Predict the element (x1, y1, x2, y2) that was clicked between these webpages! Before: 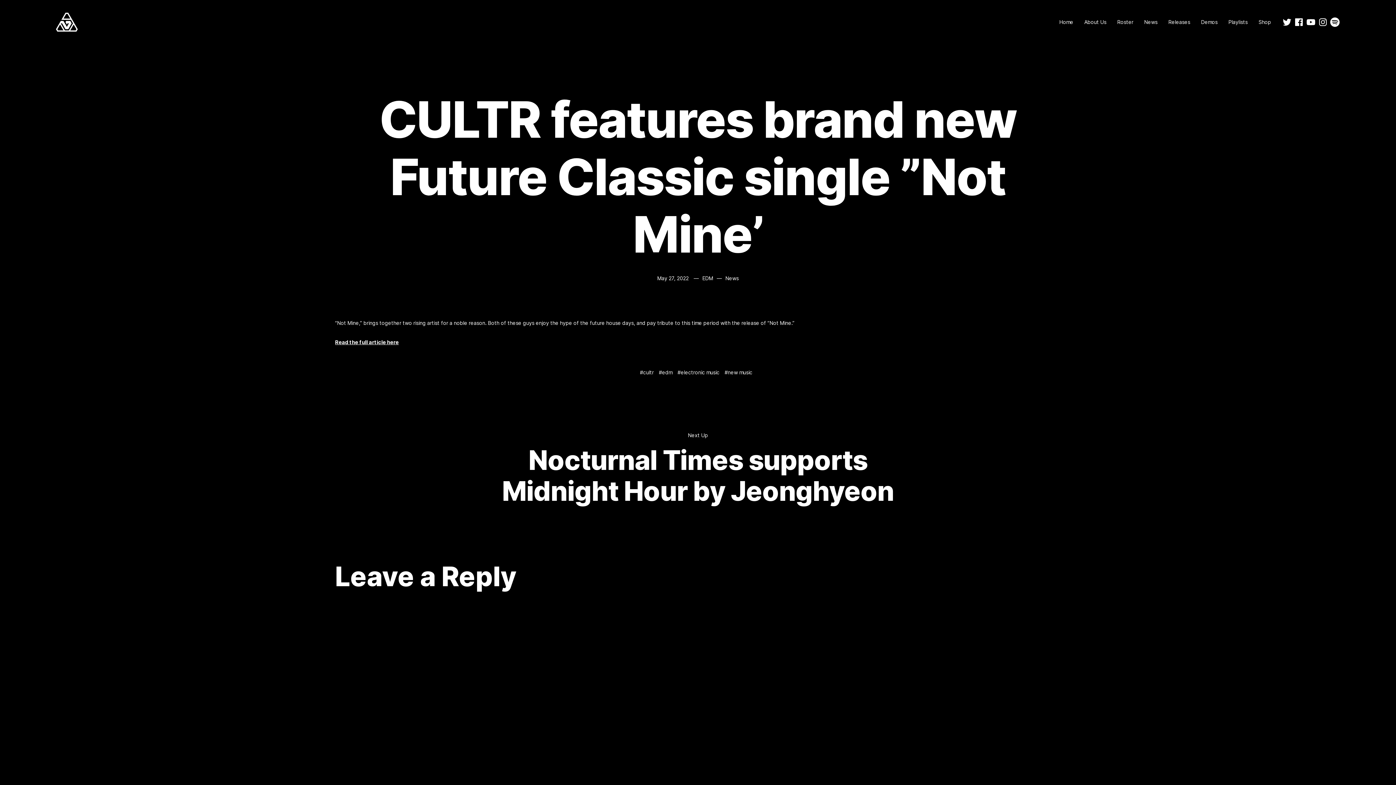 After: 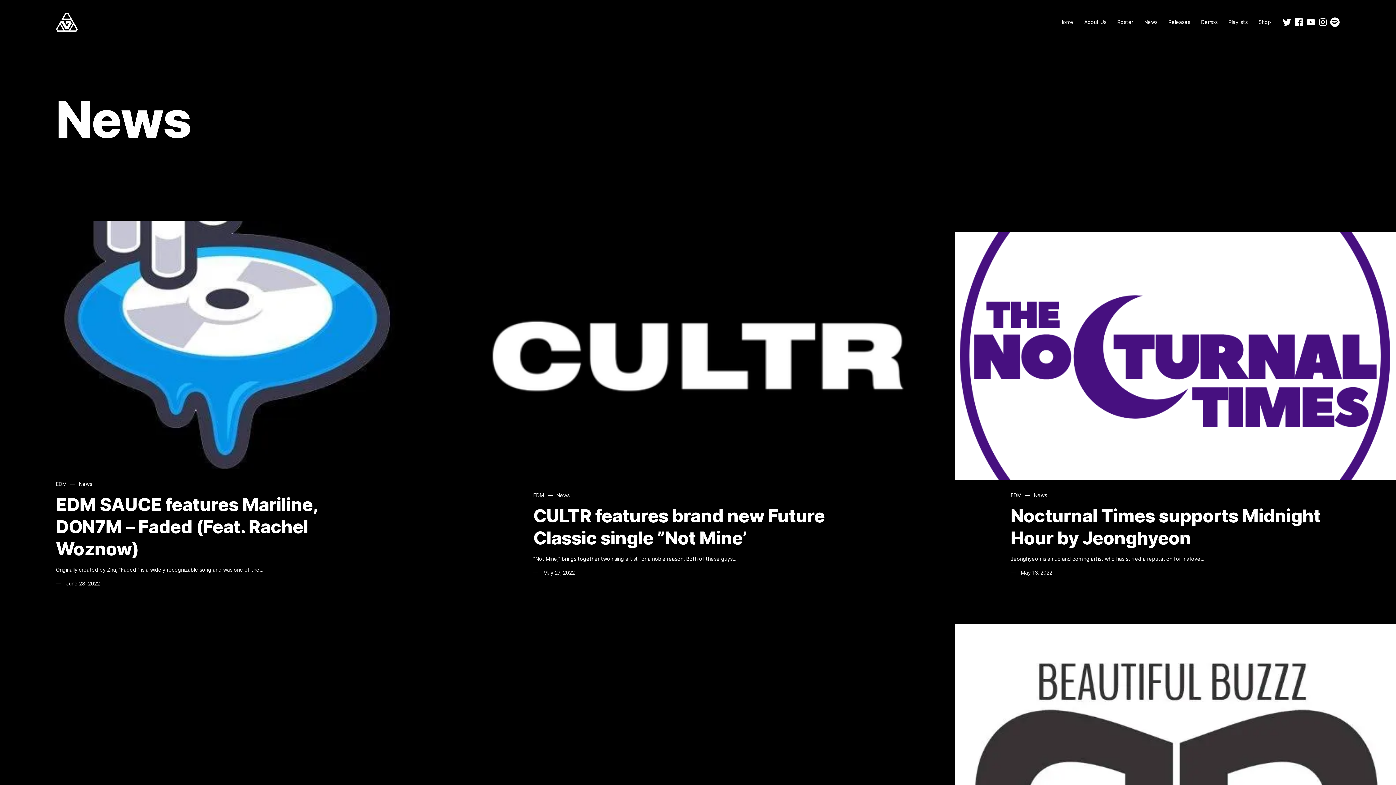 Action: bbox: (1144, 19, 1157, 25) label: News